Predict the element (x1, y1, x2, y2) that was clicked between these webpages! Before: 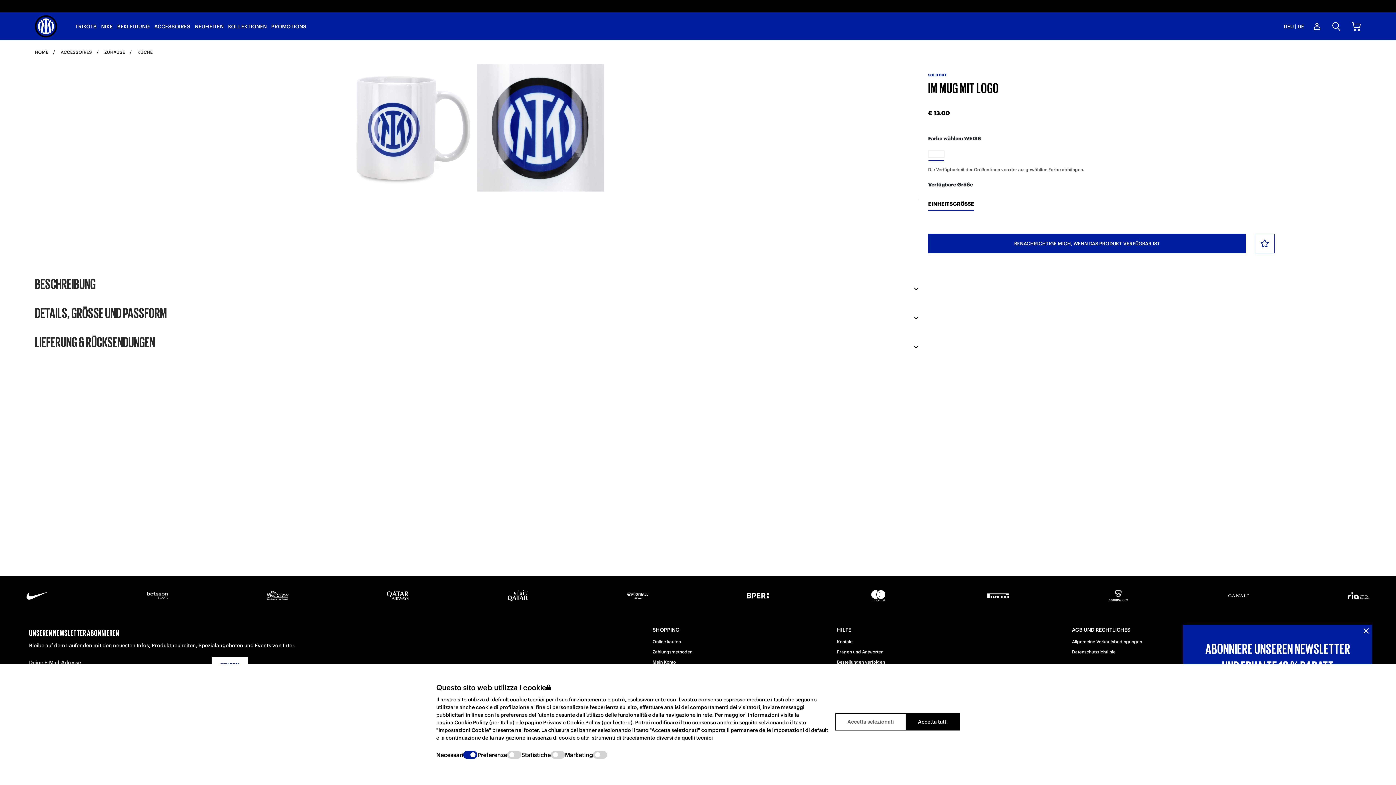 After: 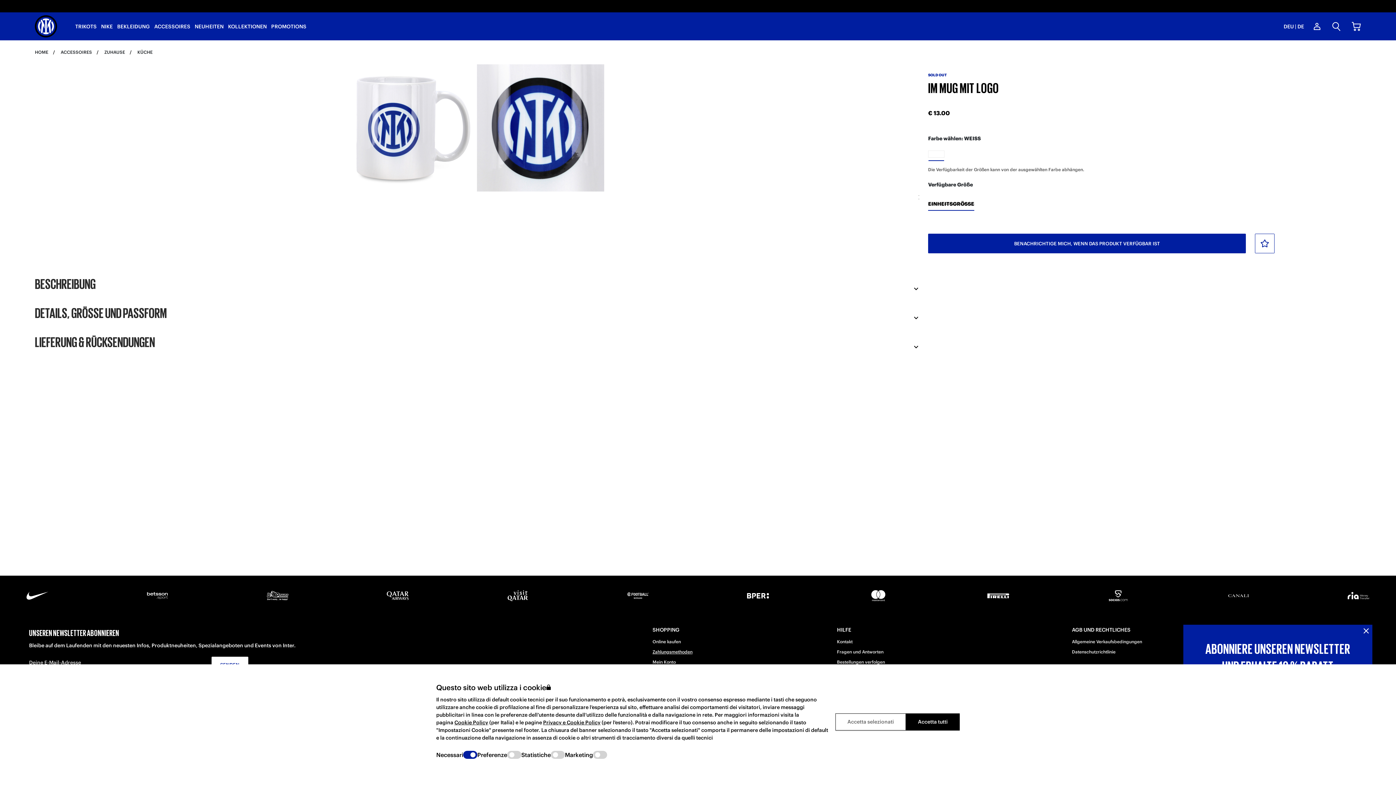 Action: label: Zahlungsmethoden bbox: (652, 649, 692, 654)